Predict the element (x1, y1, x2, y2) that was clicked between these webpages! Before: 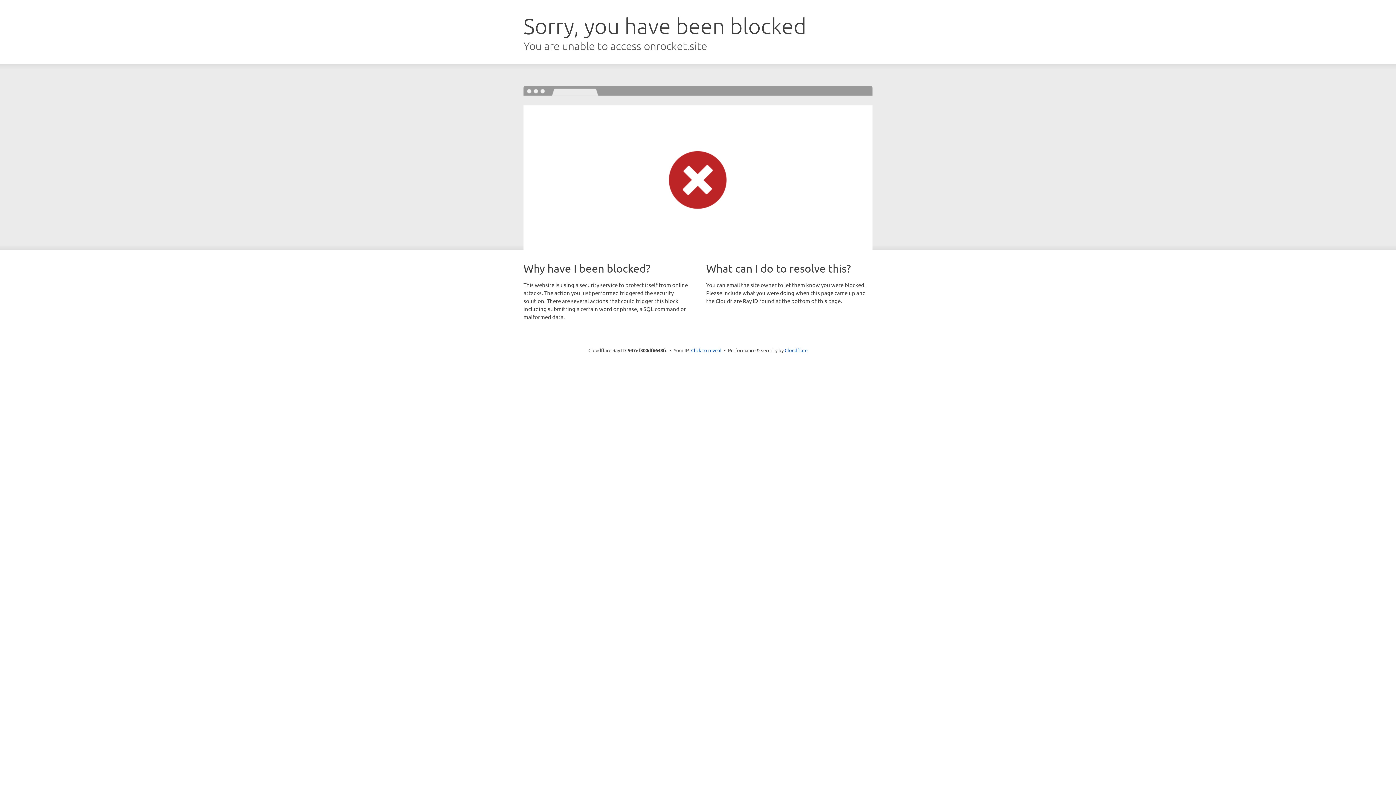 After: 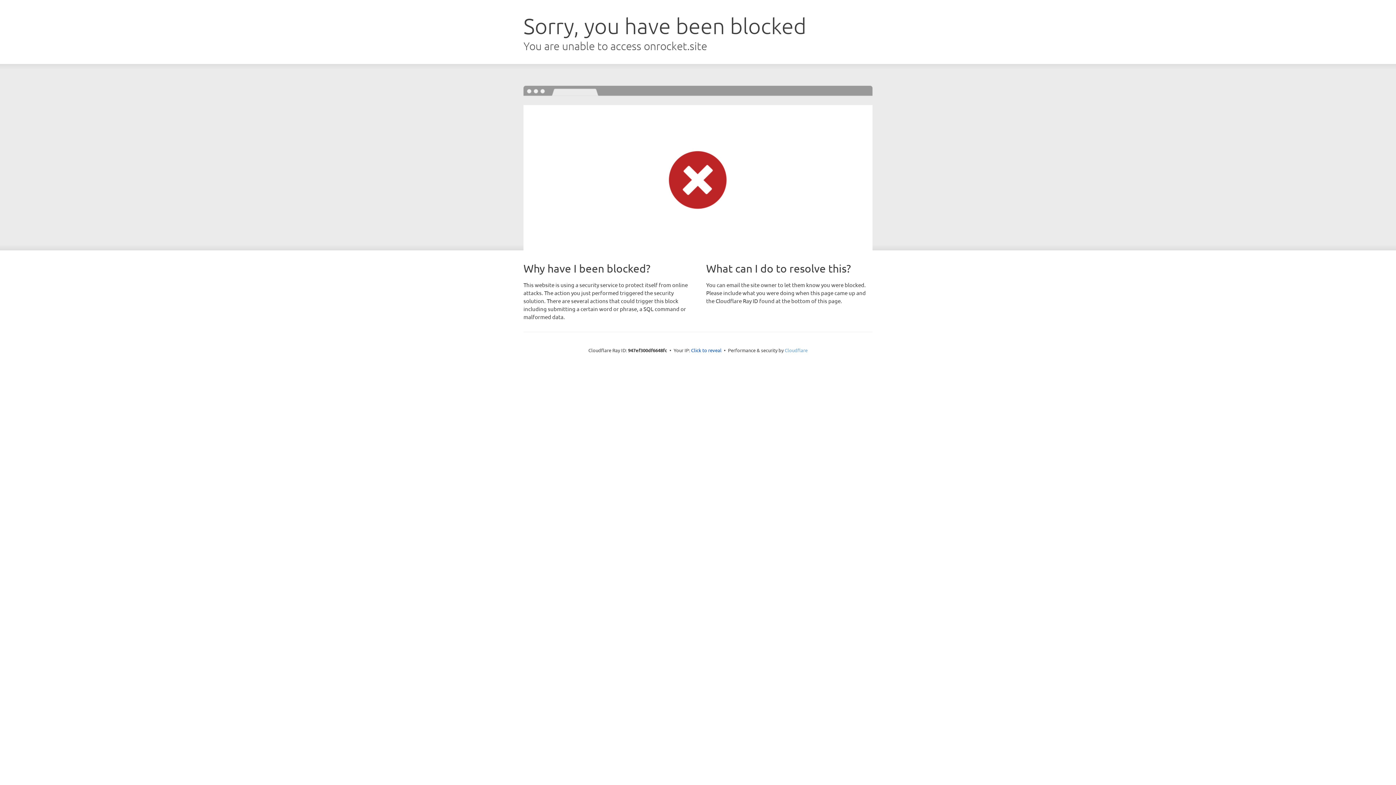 Action: bbox: (784, 347, 807, 353) label: Cloudflare